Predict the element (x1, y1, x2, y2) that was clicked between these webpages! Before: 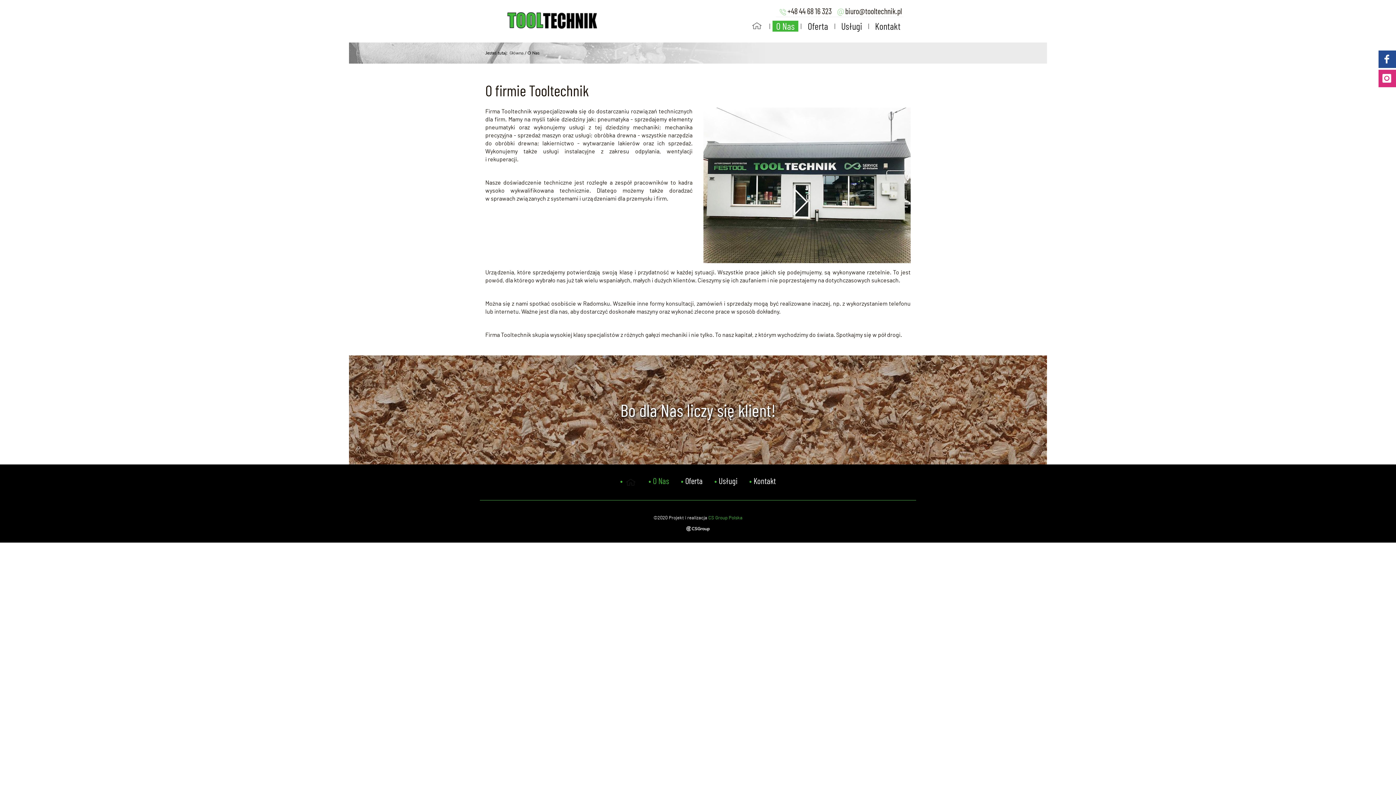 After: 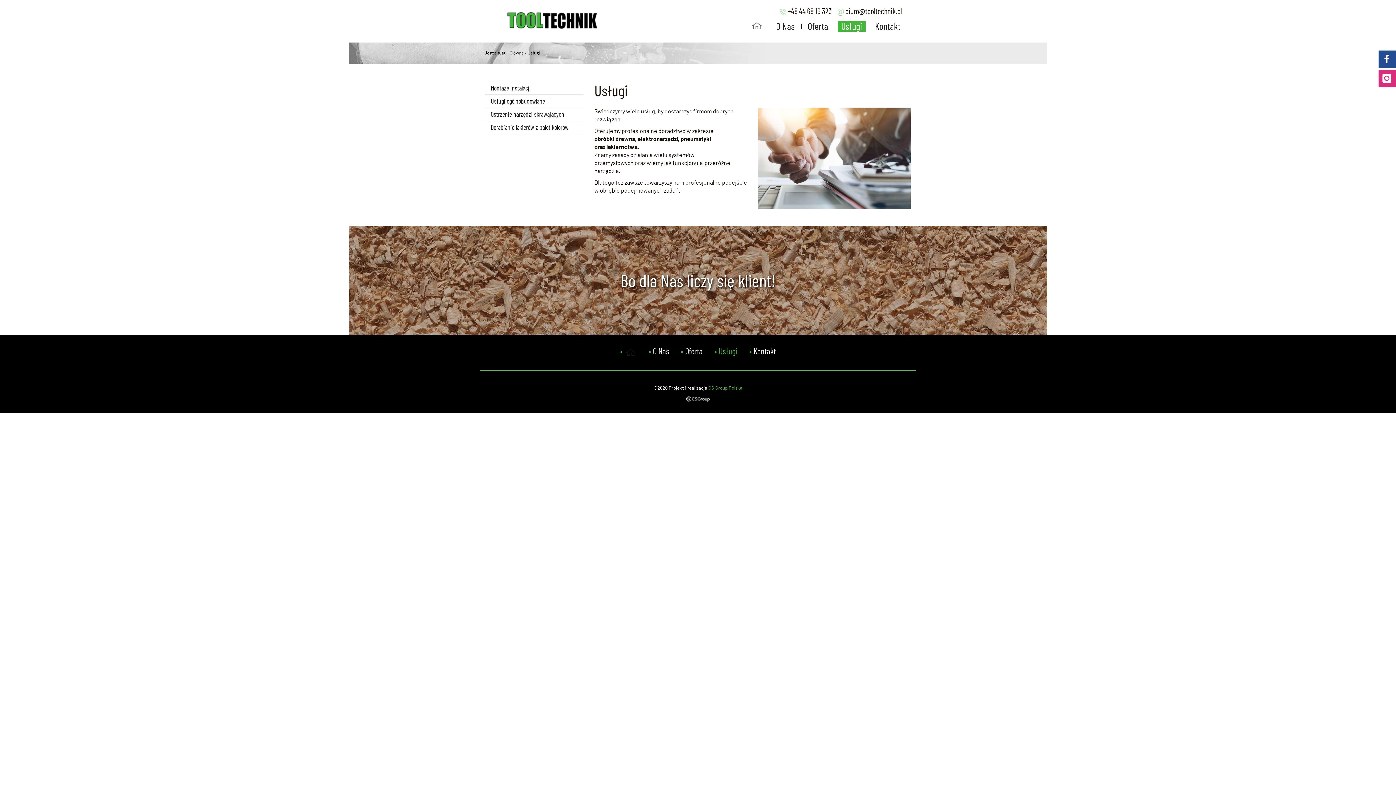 Action: bbox: (709, 477, 743, 484) label: Usługi